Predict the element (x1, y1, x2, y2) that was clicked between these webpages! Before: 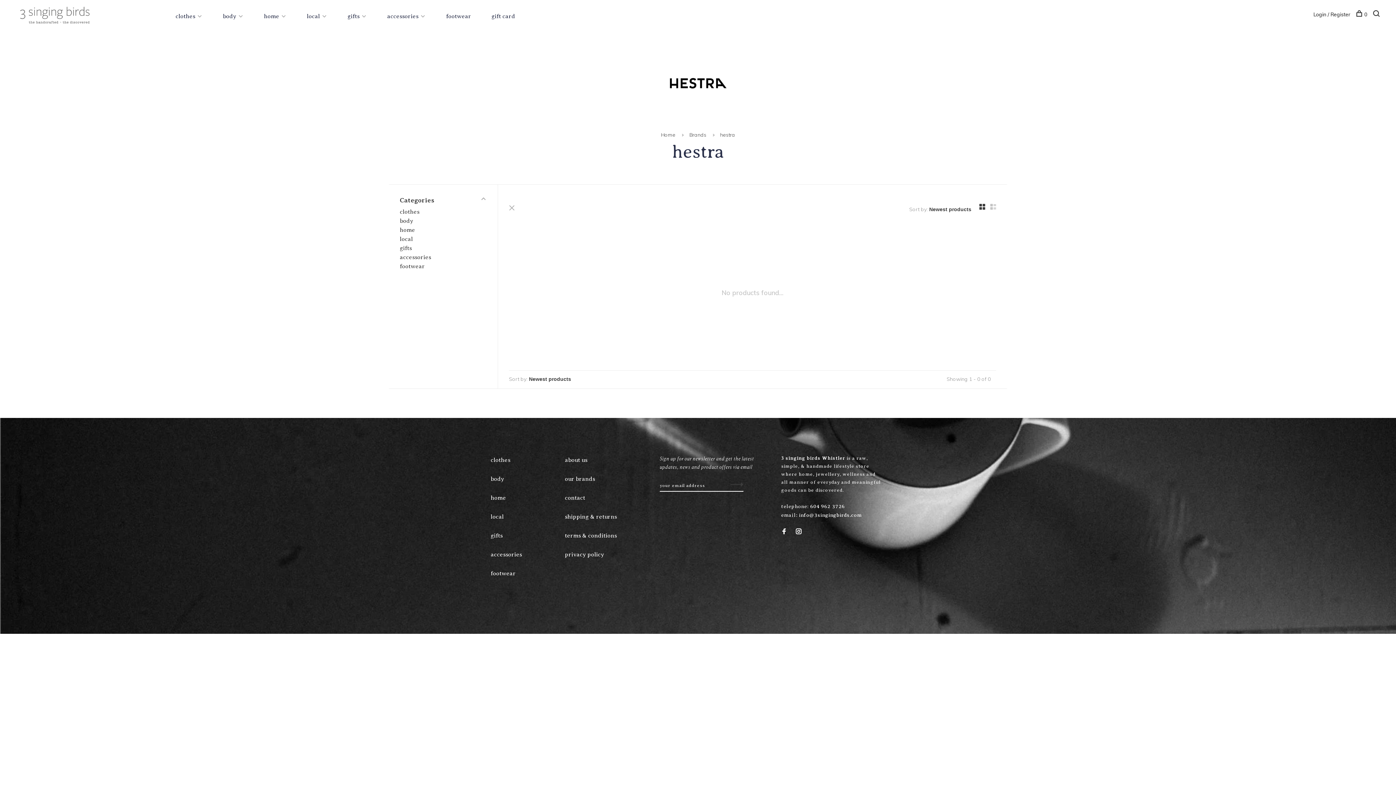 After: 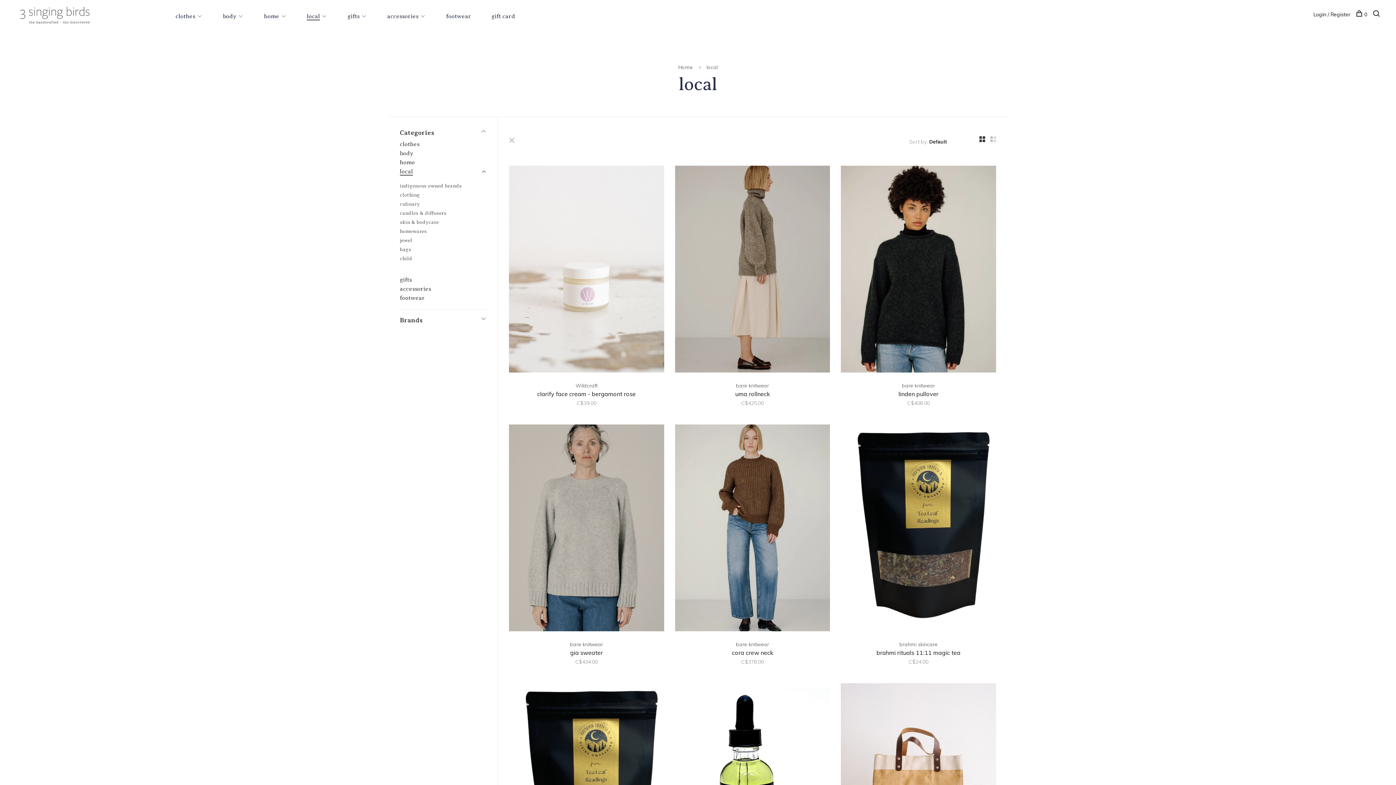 Action: bbox: (400, 236, 413, 242) label: local